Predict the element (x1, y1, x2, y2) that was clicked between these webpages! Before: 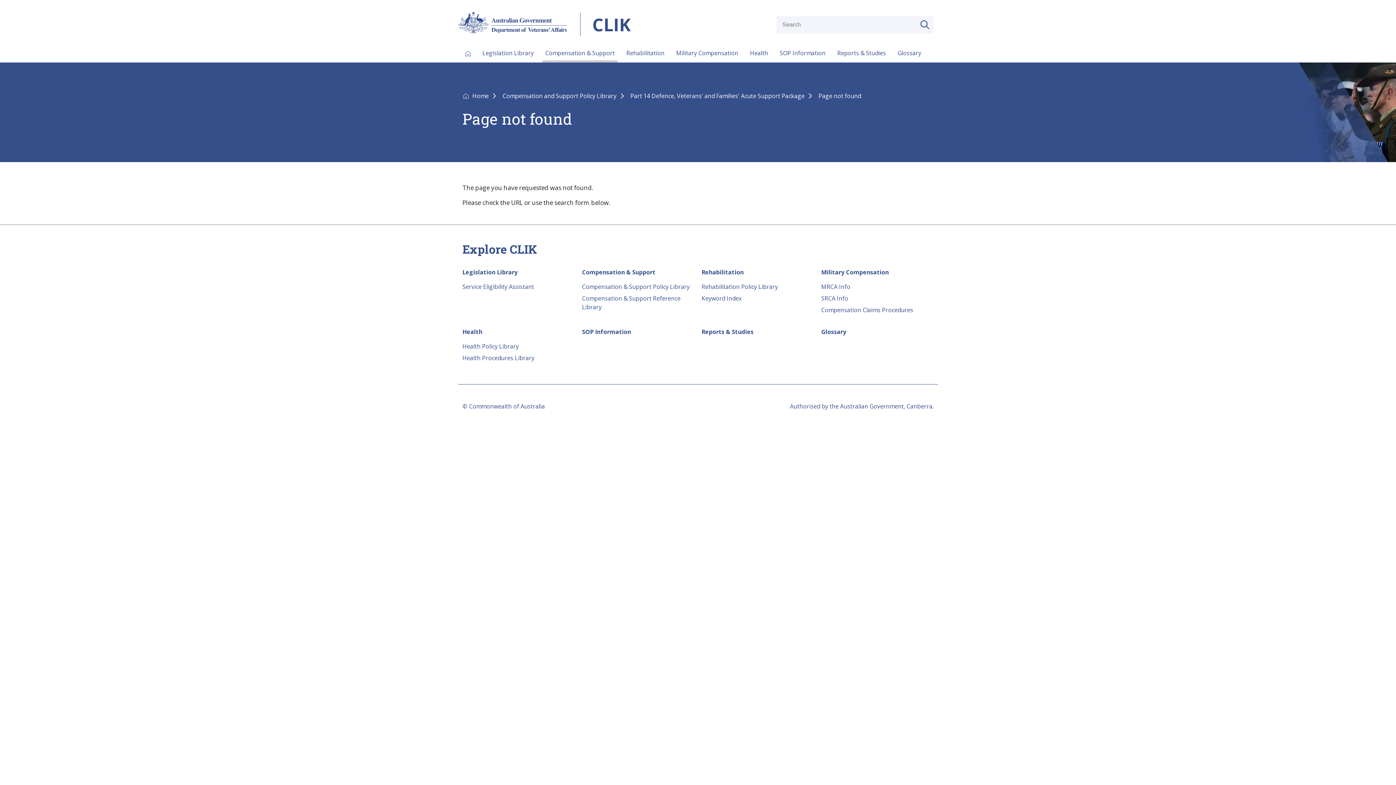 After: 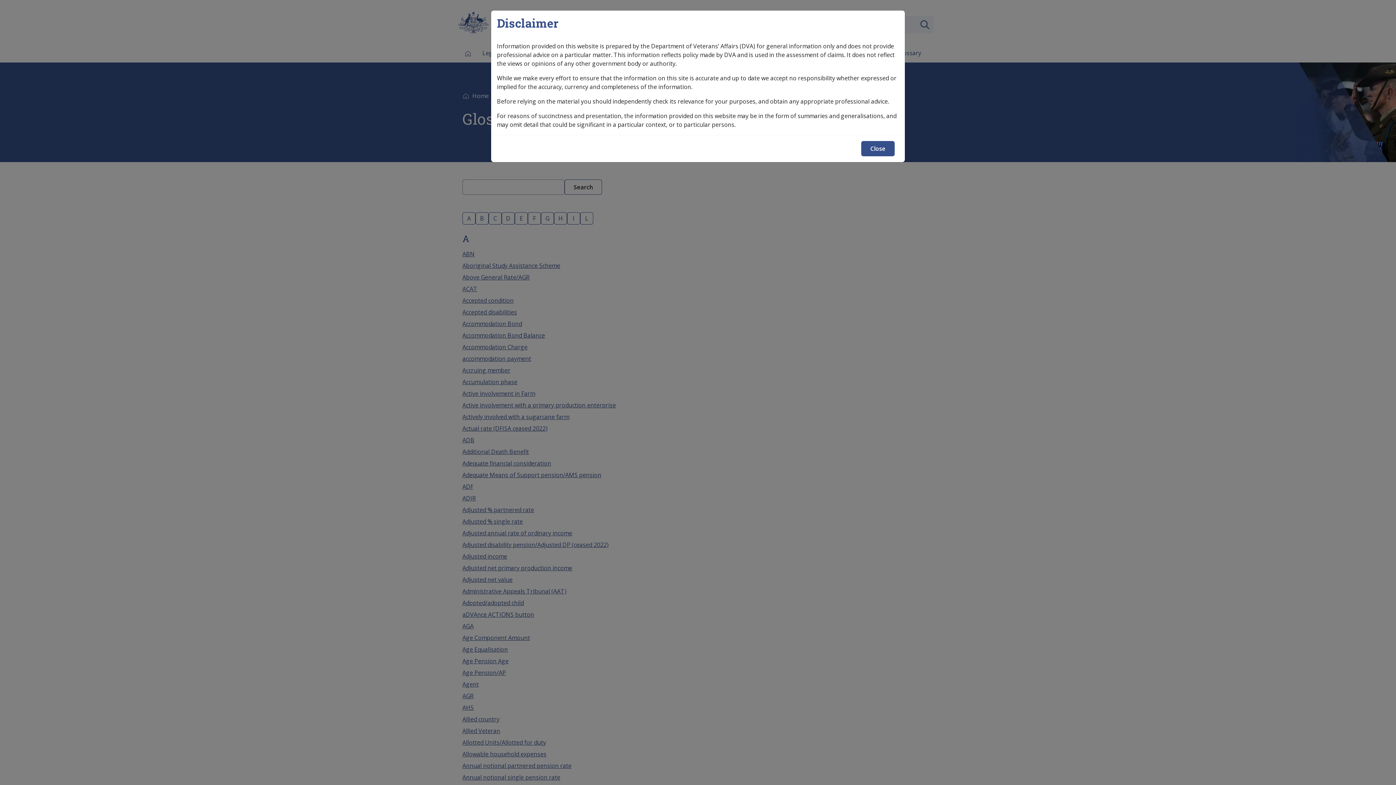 Action: label: Glossary bbox: (894, 45, 924, 60)